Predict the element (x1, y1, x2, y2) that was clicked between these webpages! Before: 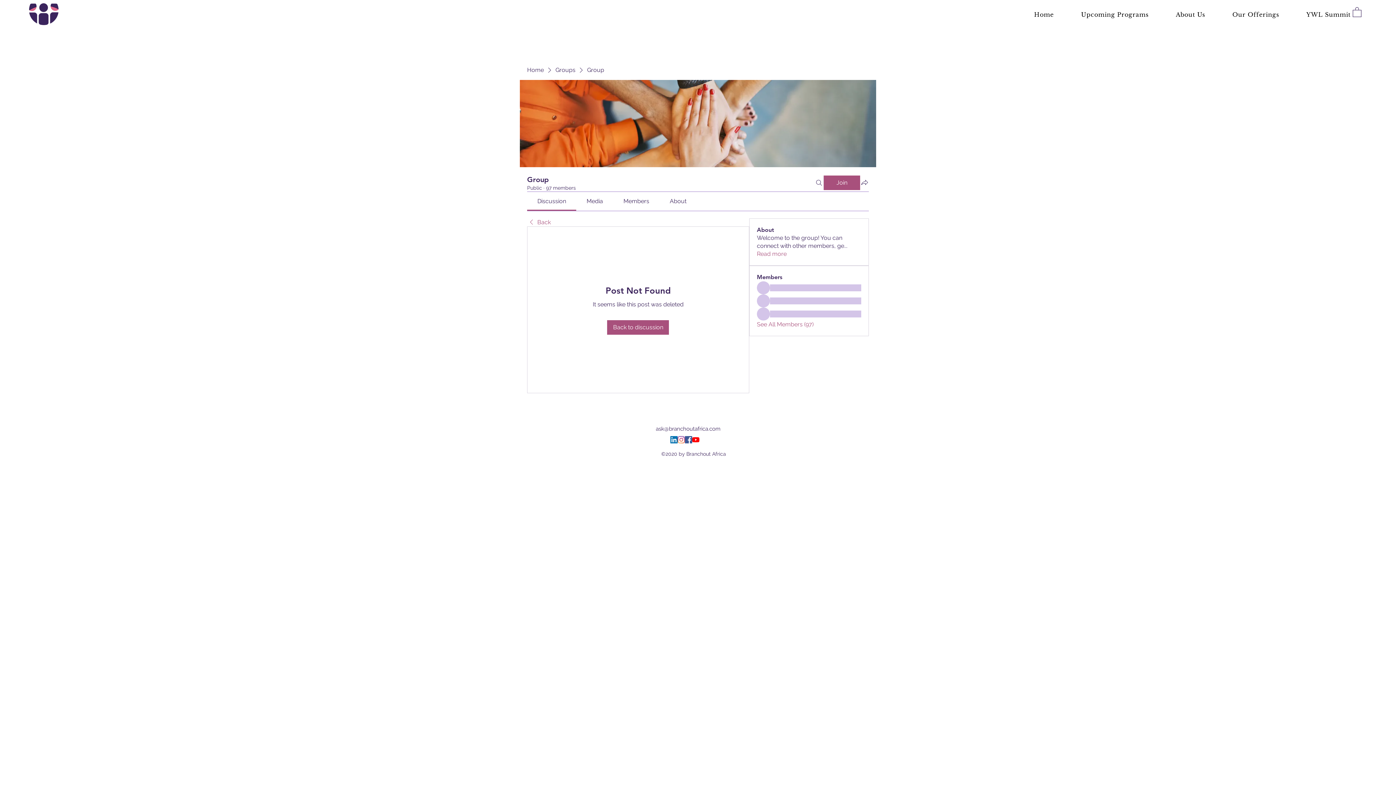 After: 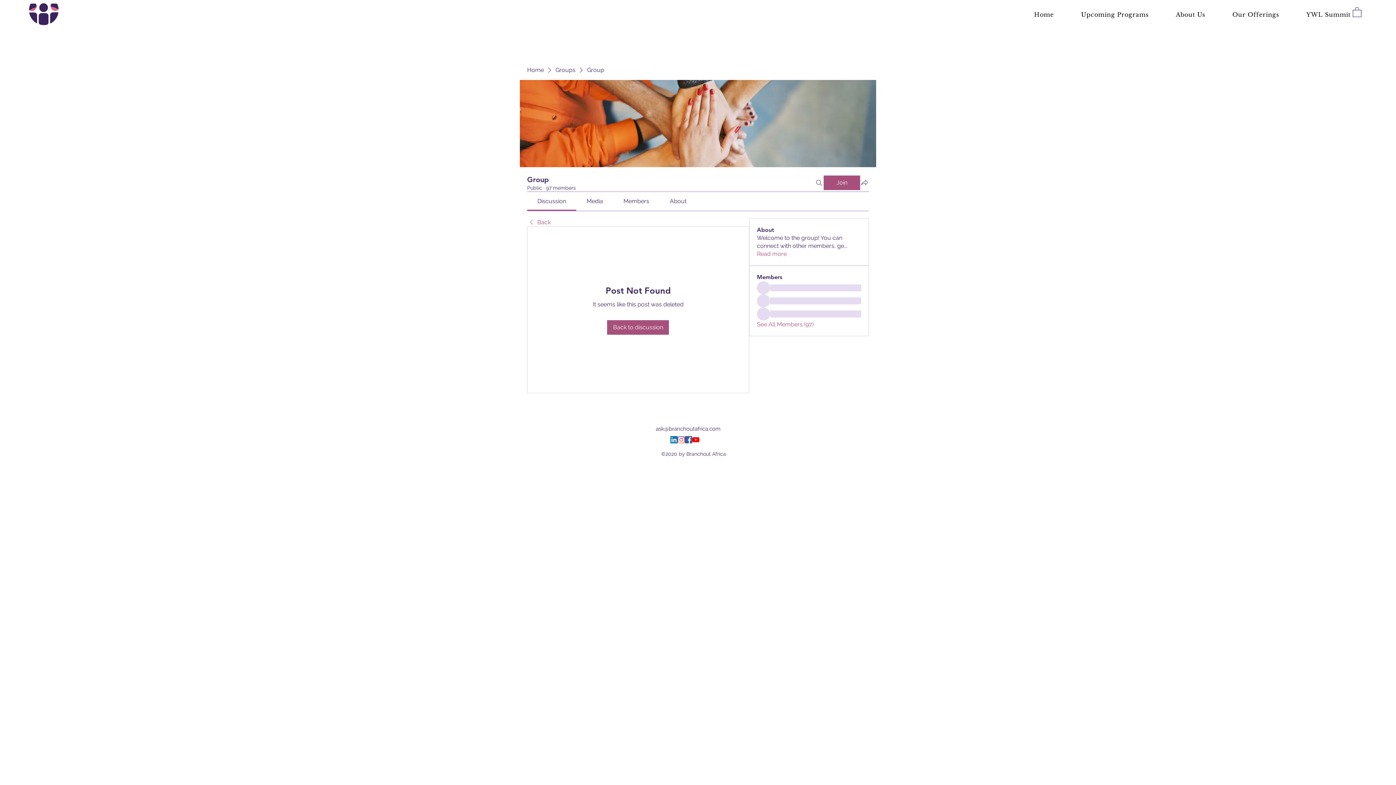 Action: label: Members bbox: (623, 197, 649, 204)